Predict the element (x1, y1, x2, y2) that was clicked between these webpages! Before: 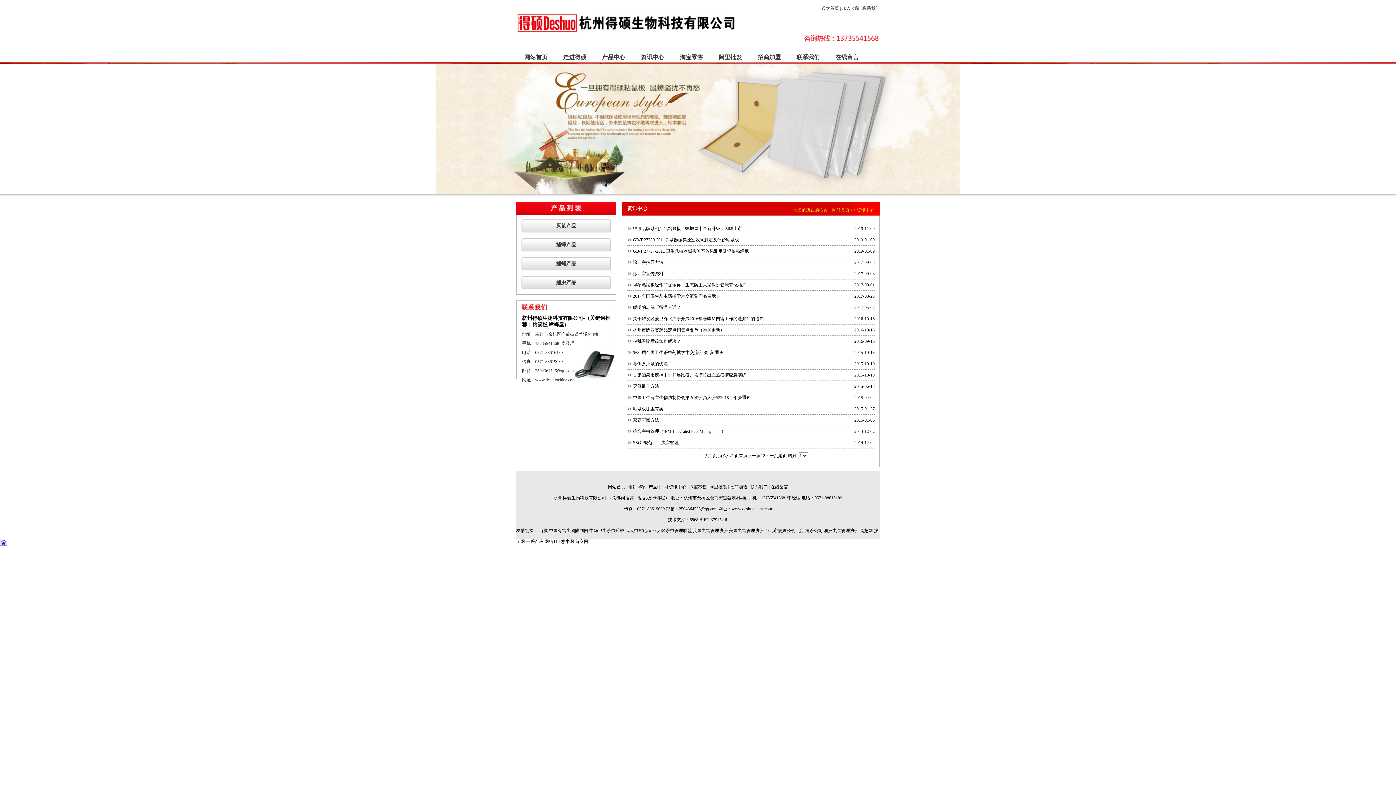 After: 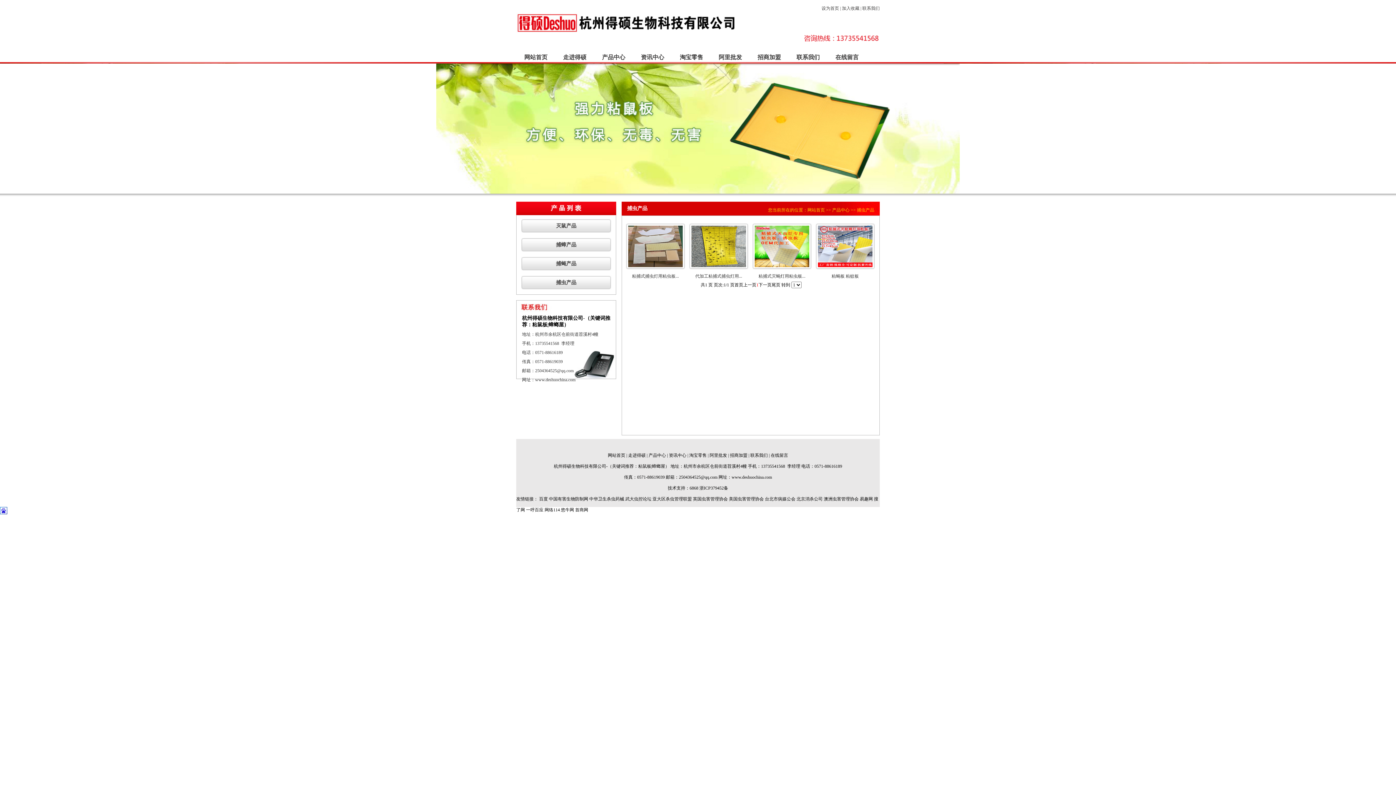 Action: bbox: (521, 275, 611, 289) label: 捕虫产品